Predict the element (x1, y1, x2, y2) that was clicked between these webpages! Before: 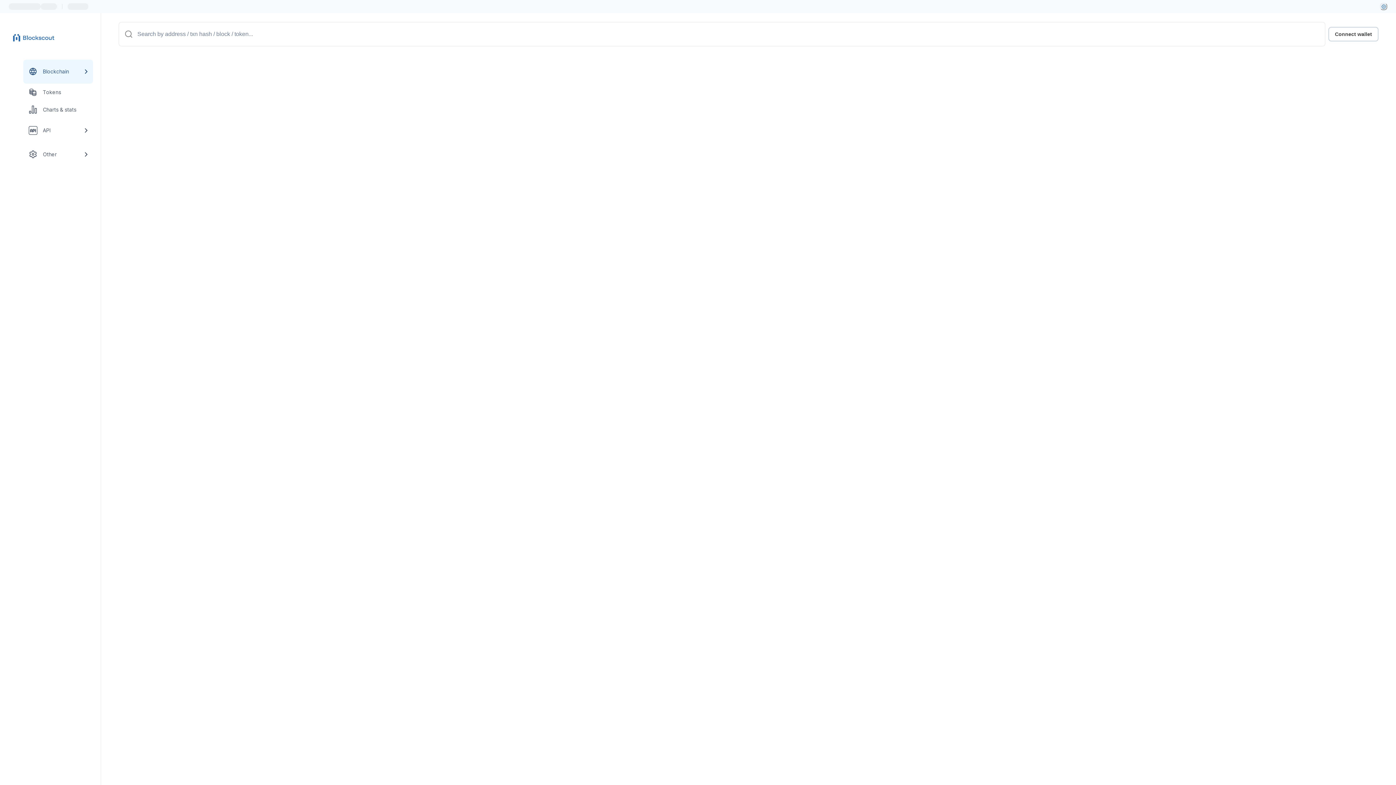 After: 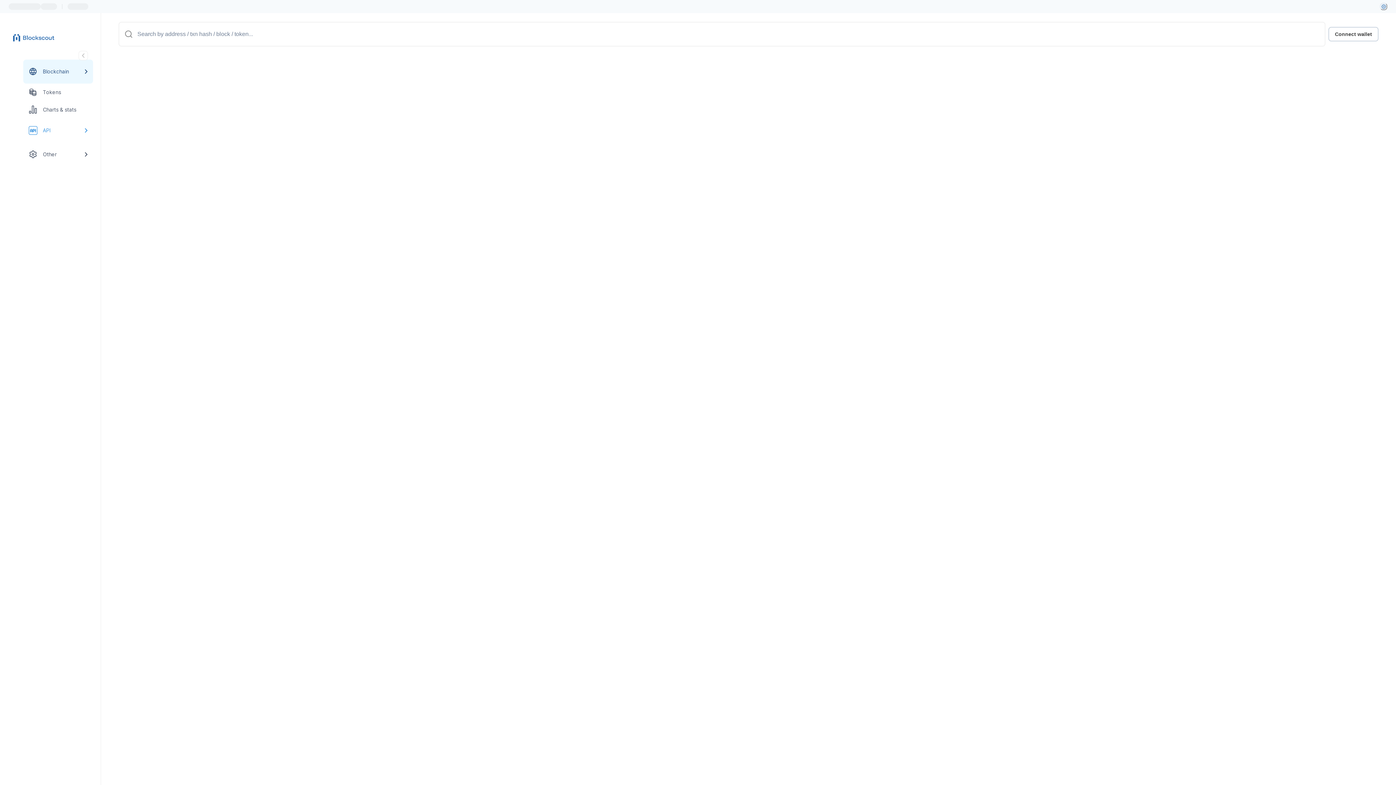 Action: label: API link group bbox: (23, 118, 93, 142)